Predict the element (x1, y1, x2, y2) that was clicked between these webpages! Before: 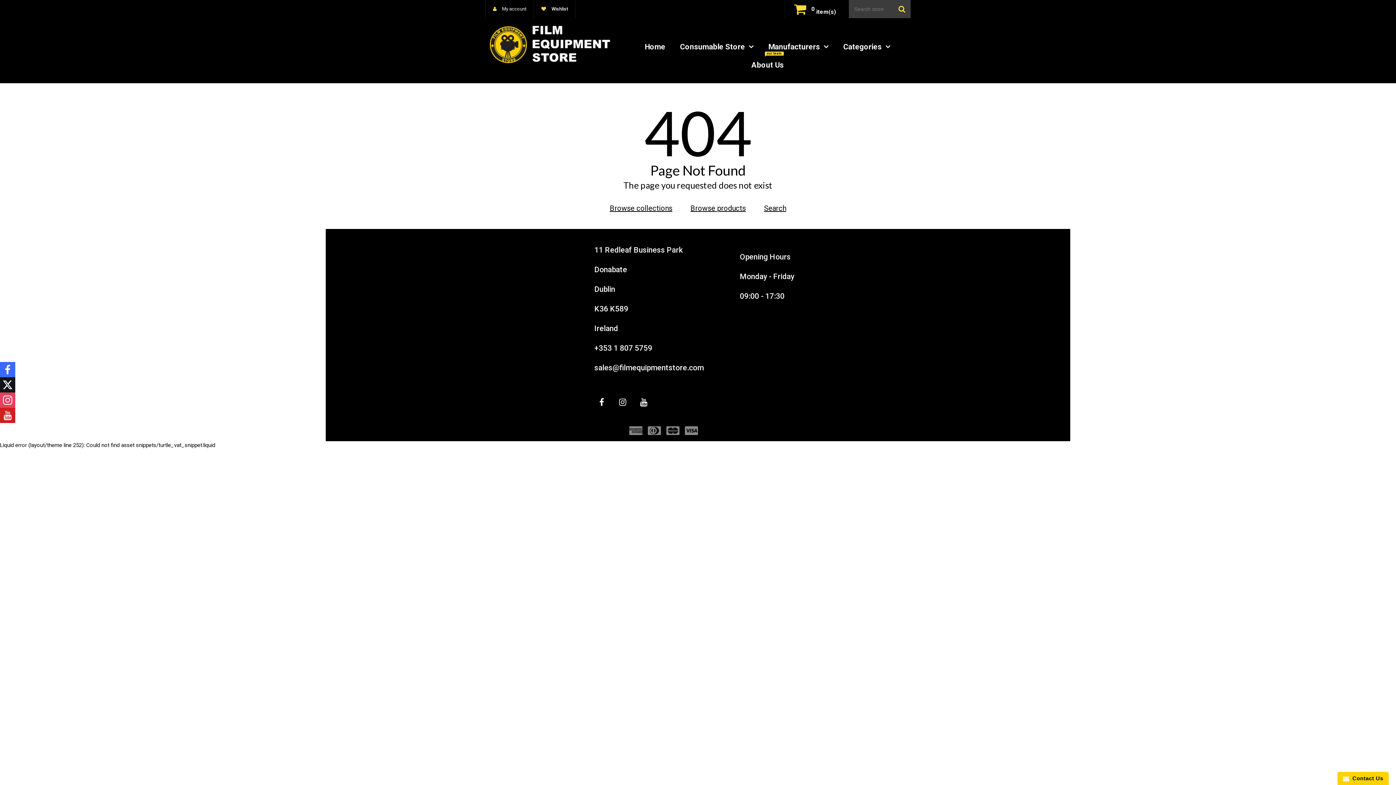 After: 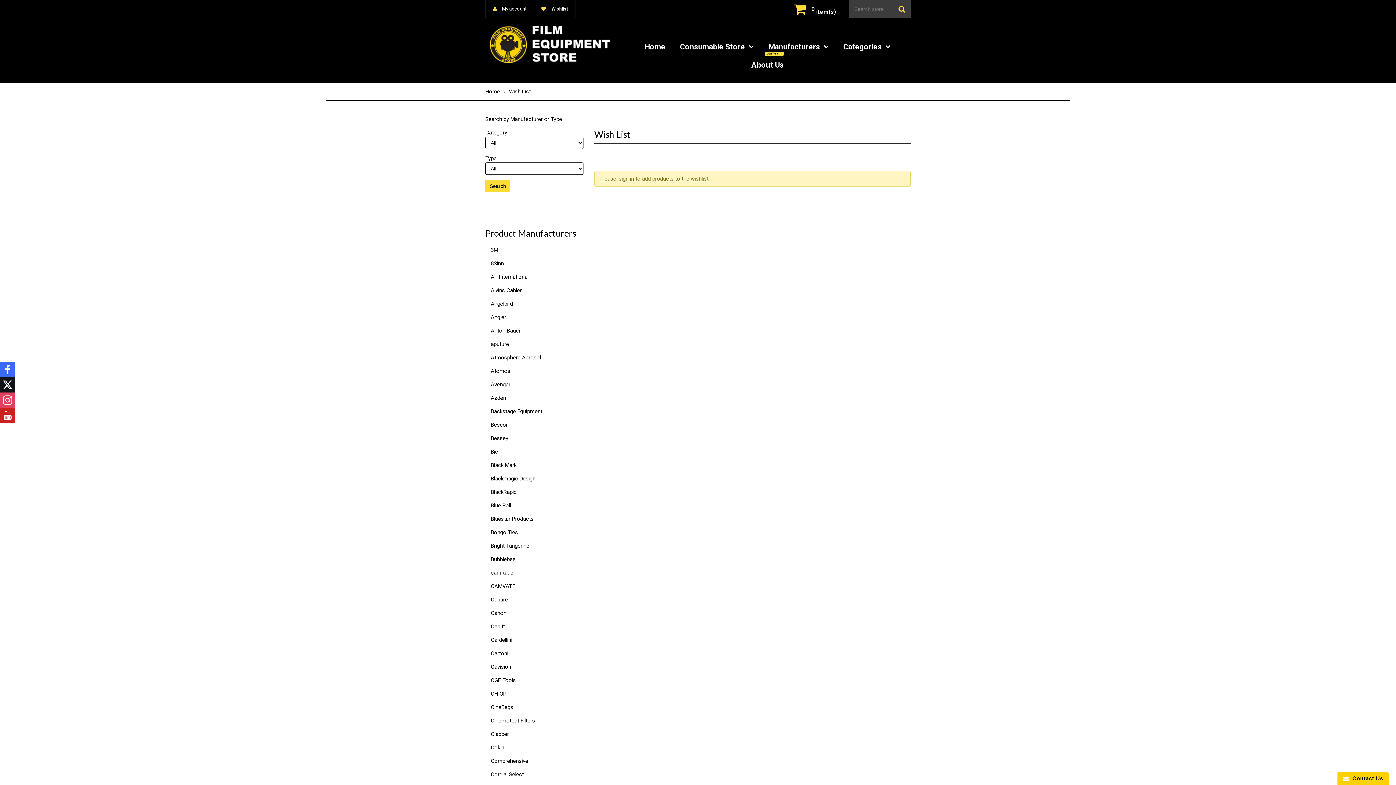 Action: bbox: (534, 0, 575, 18) label:  Wishlist